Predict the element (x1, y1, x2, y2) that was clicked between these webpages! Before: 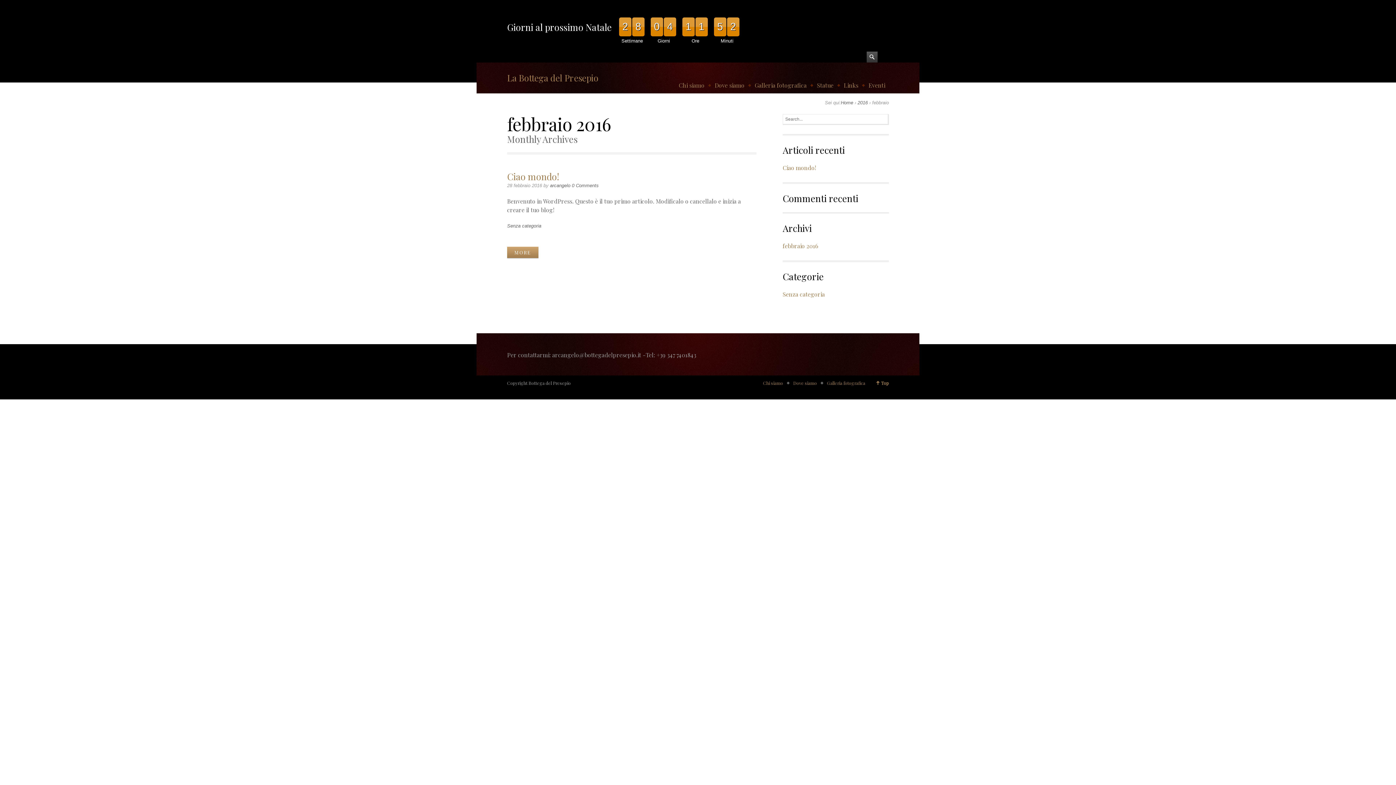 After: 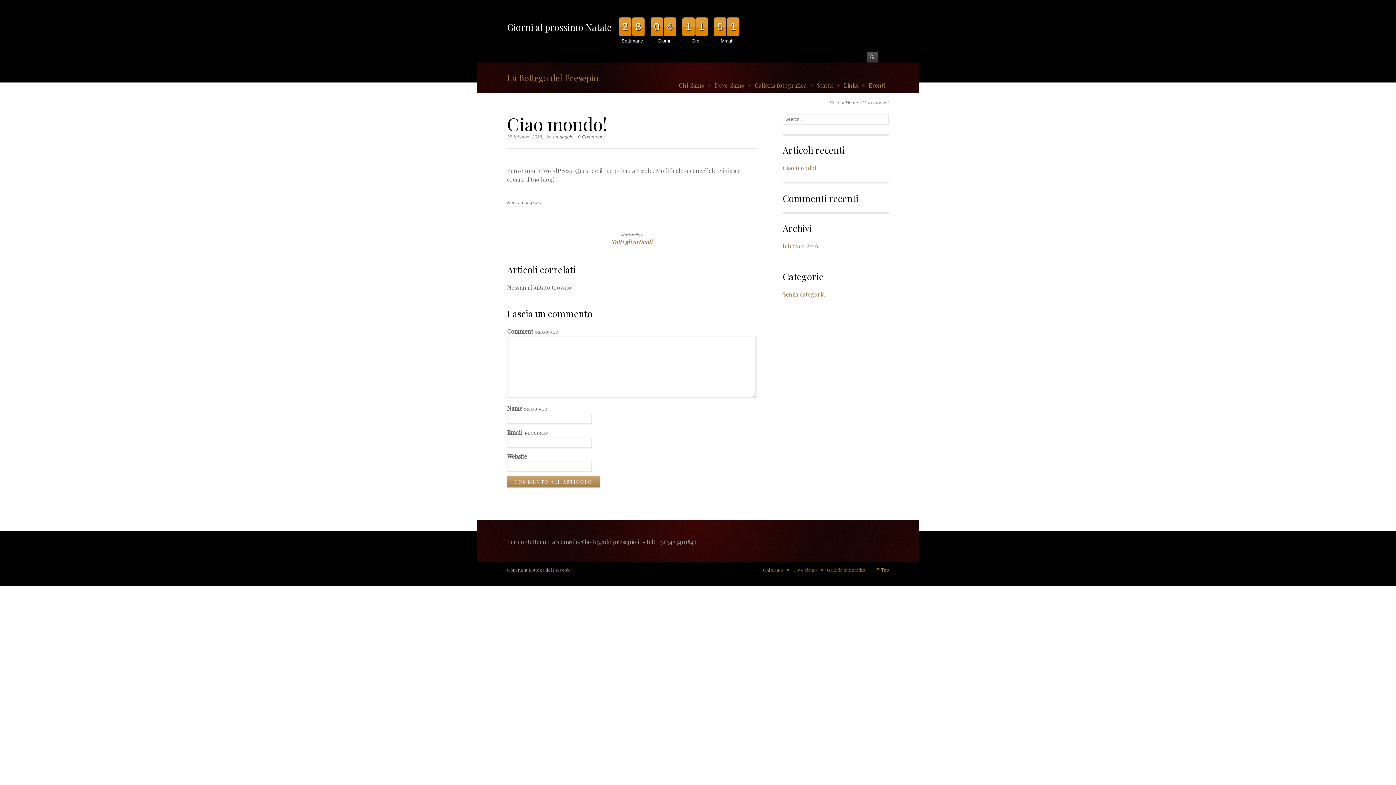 Action: bbox: (507, 246, 538, 258) label: MORE